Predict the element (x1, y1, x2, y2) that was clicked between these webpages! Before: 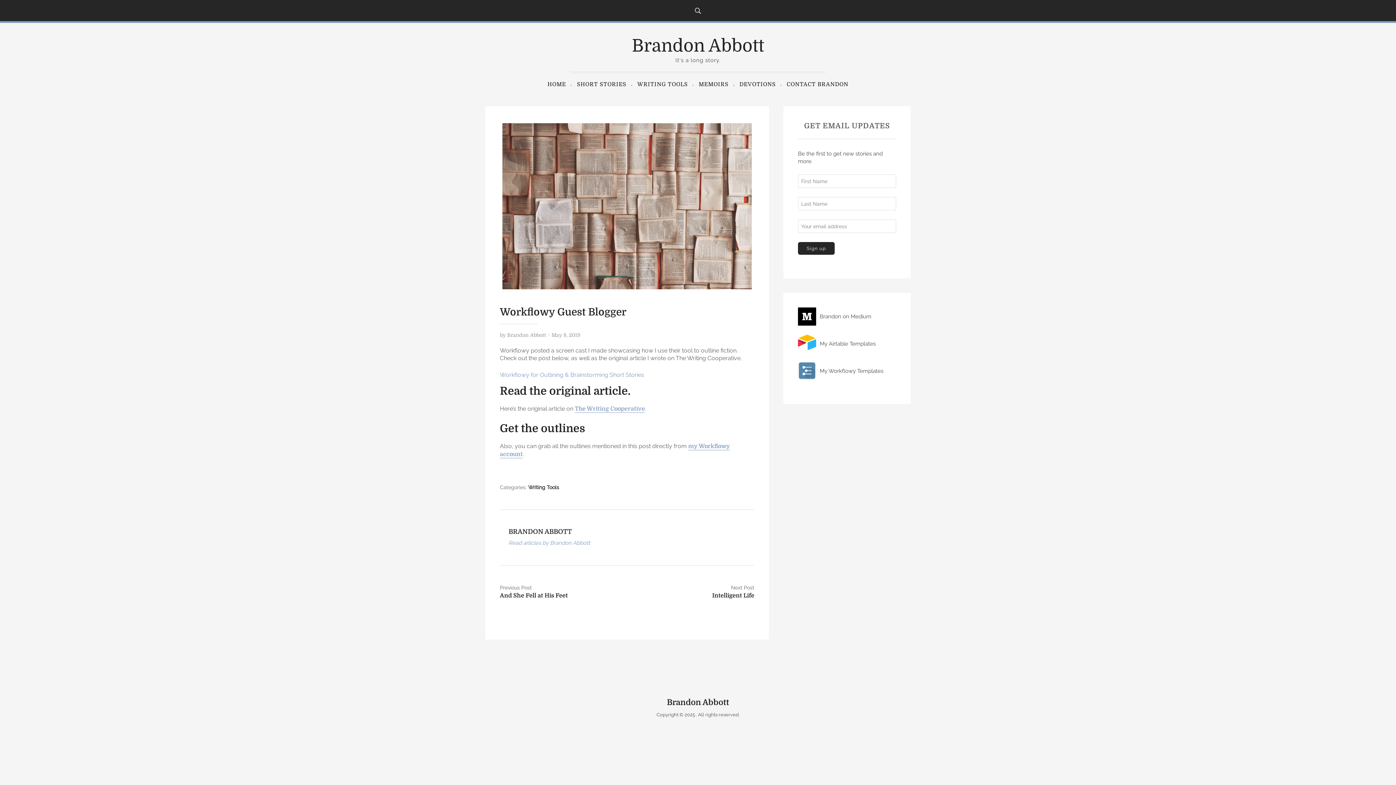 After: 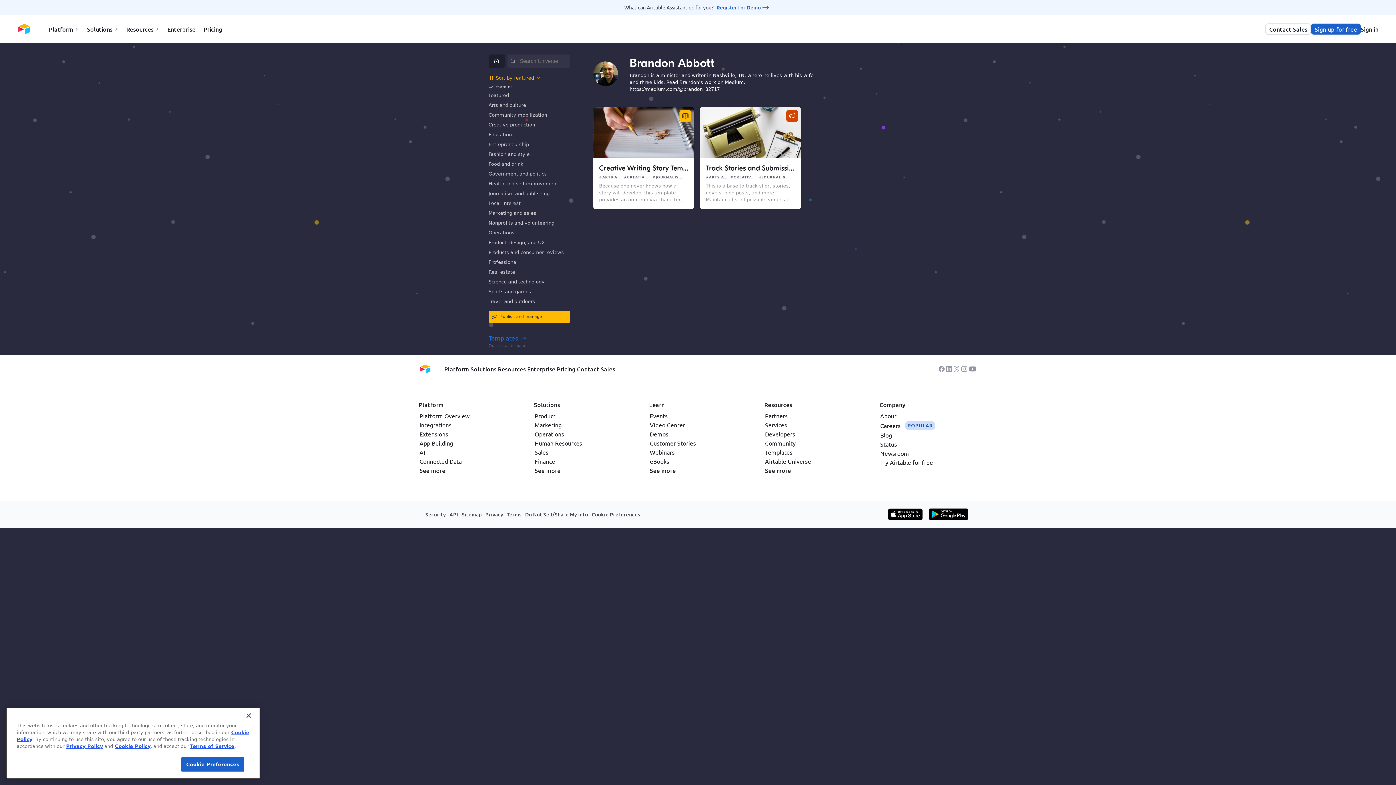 Action: bbox: (798, 334, 896, 348) label: My Airtable Templates